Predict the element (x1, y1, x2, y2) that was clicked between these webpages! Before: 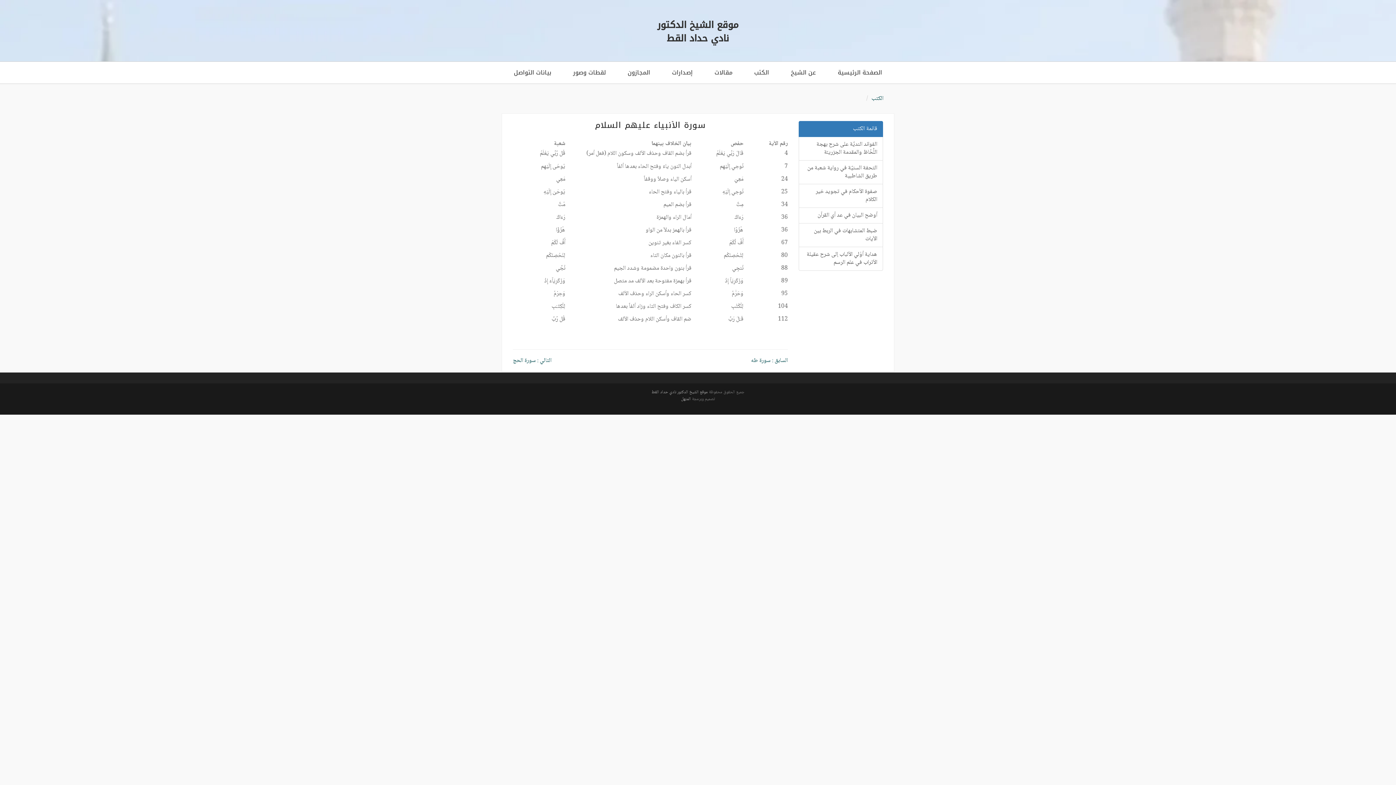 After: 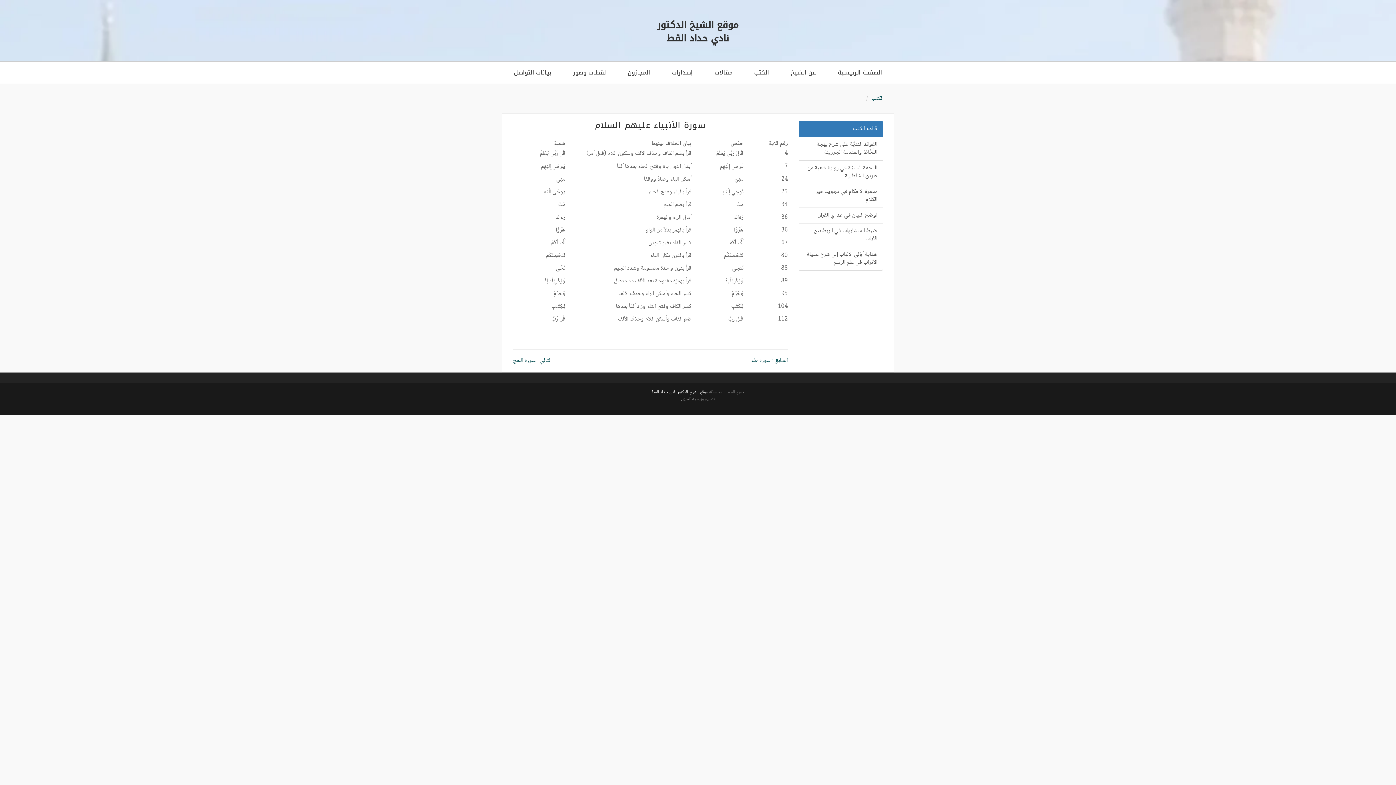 Action: label: موقع الشيخ الدكتور نادي حداد القط bbox: (651, 388, 708, 396)